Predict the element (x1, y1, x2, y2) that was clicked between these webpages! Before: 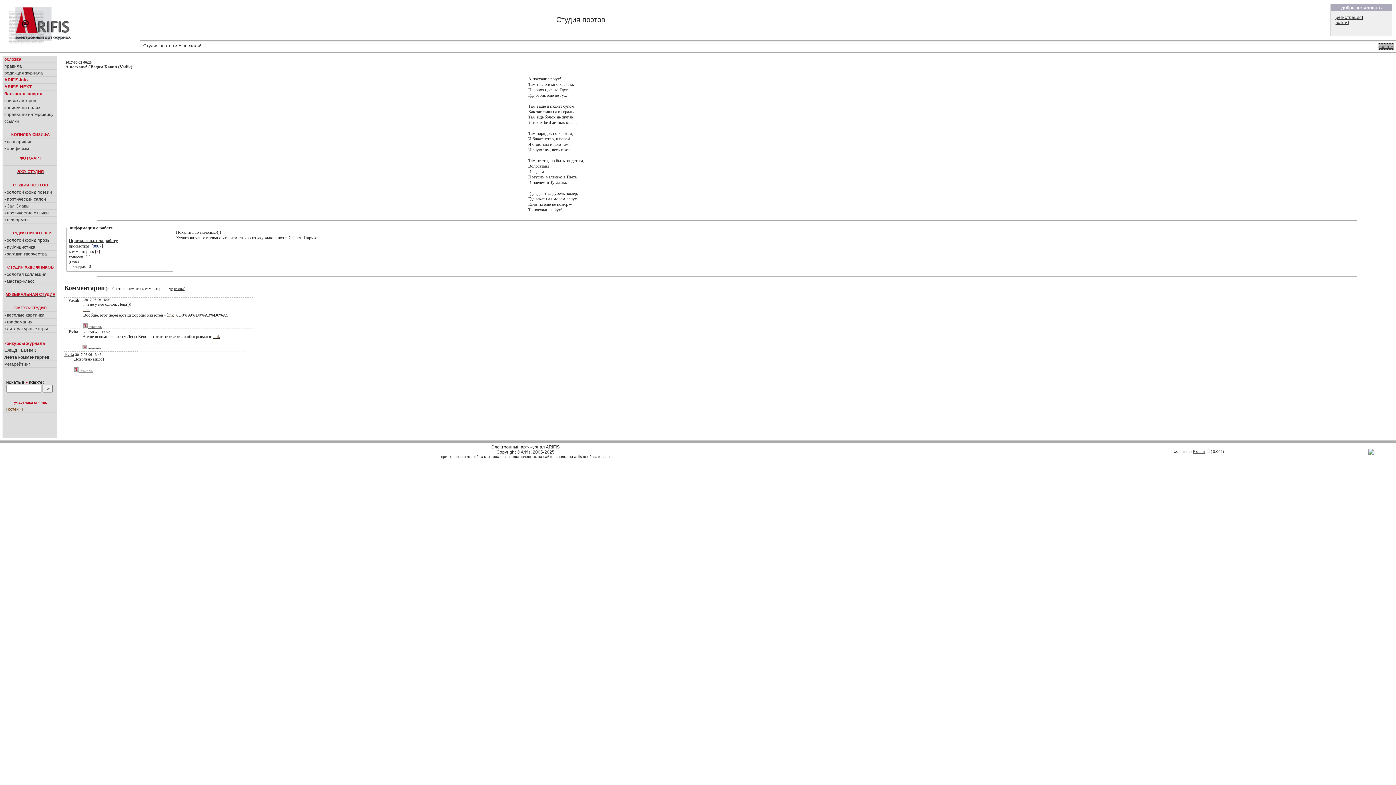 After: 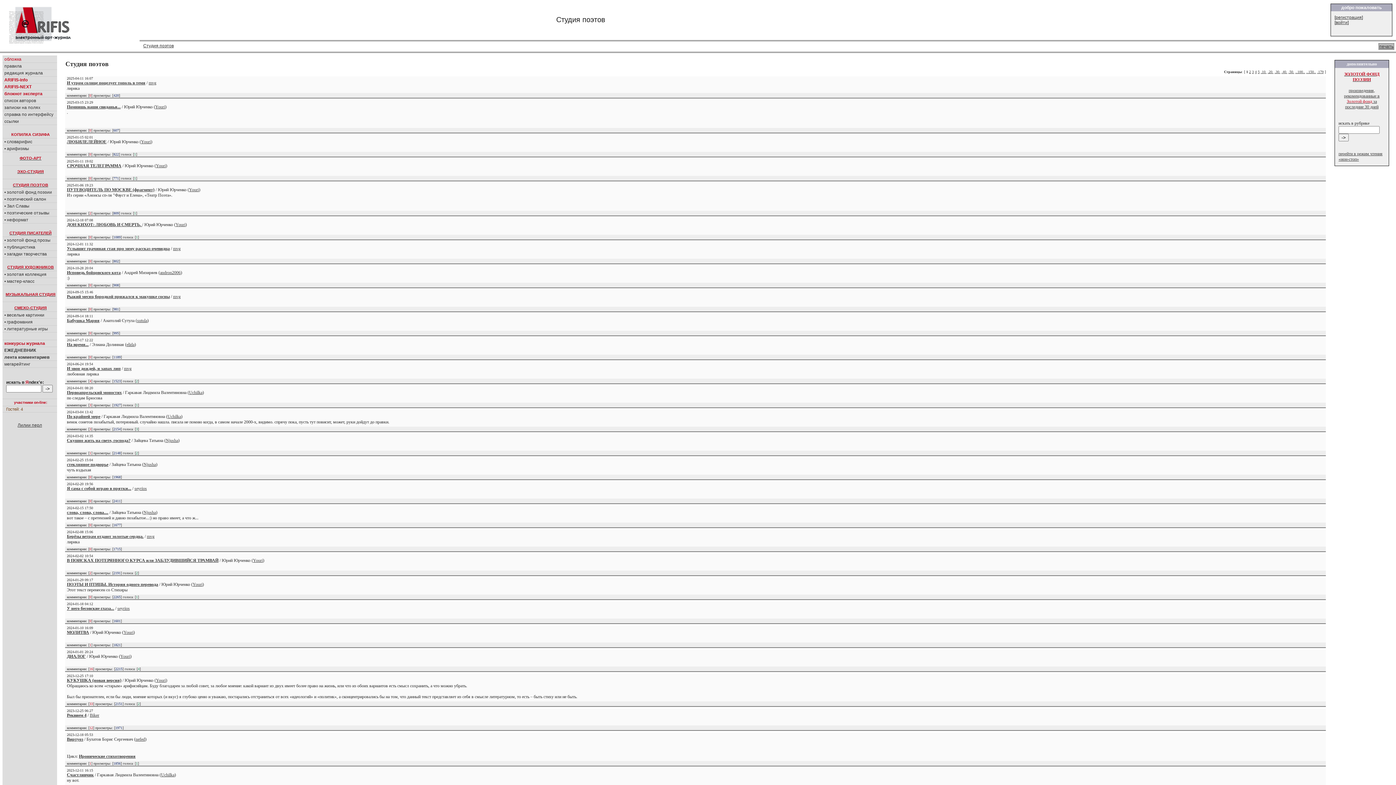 Action: label: СТУДИЯ ПОЭТОВ bbox: (2, 178, 57, 188)